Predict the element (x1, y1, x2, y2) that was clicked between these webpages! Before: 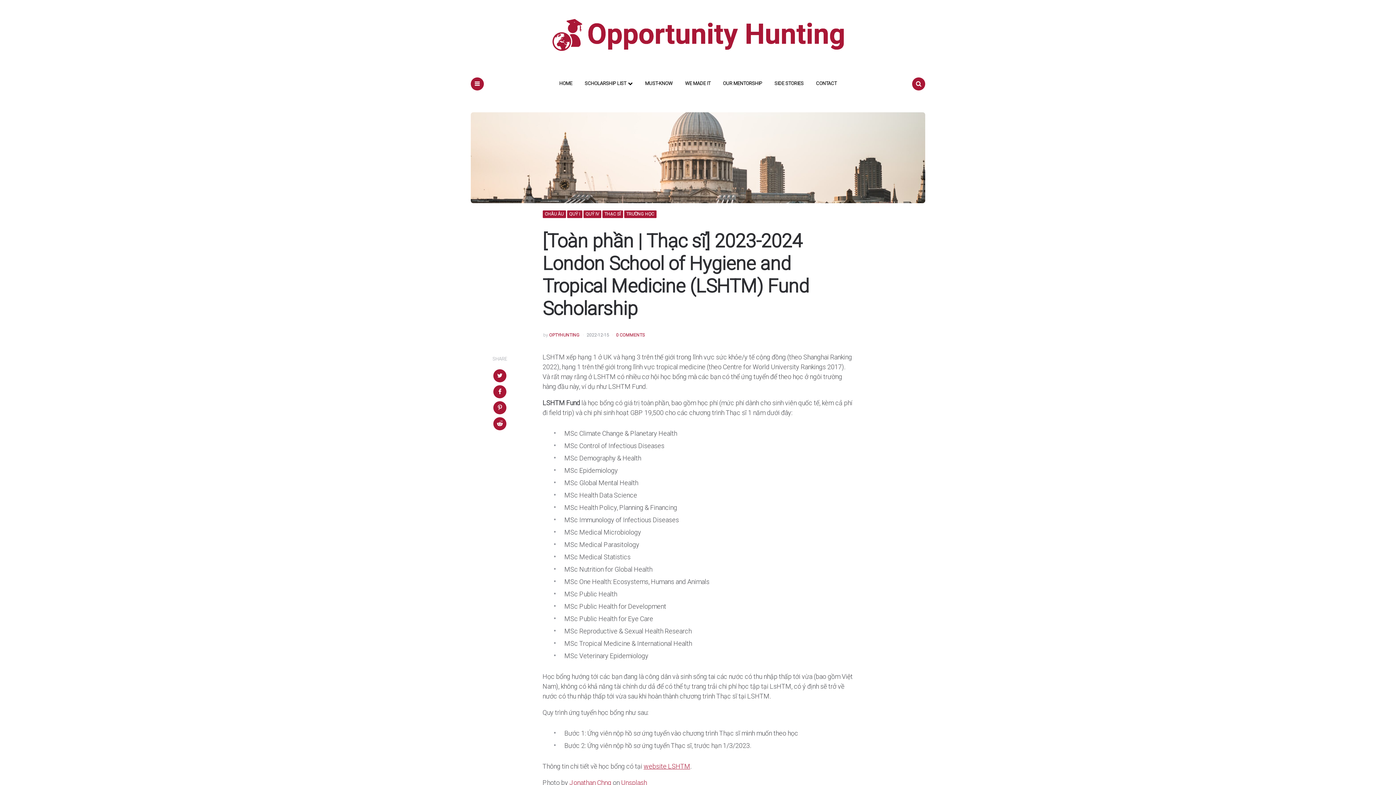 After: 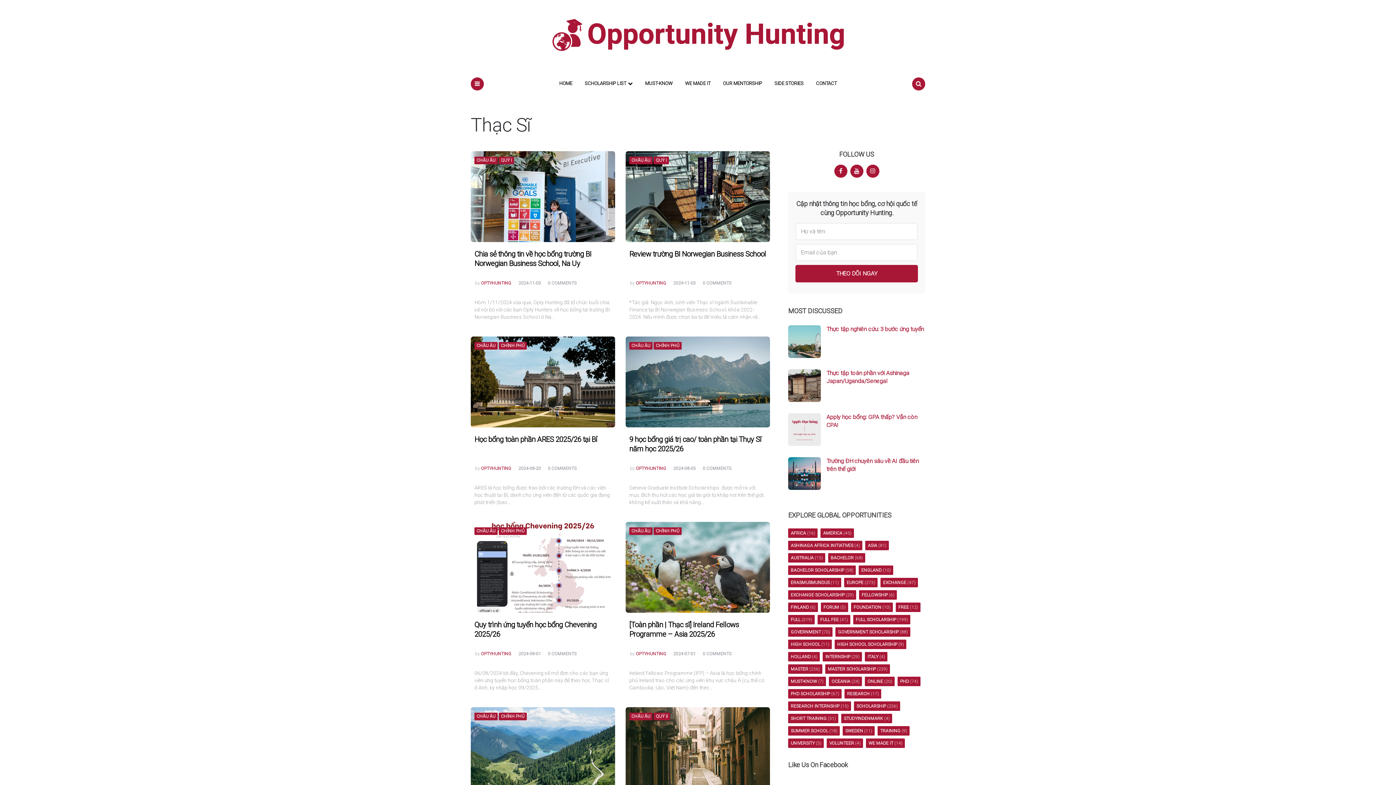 Action: label: THẠC SĨ bbox: (604, 211, 620, 216)